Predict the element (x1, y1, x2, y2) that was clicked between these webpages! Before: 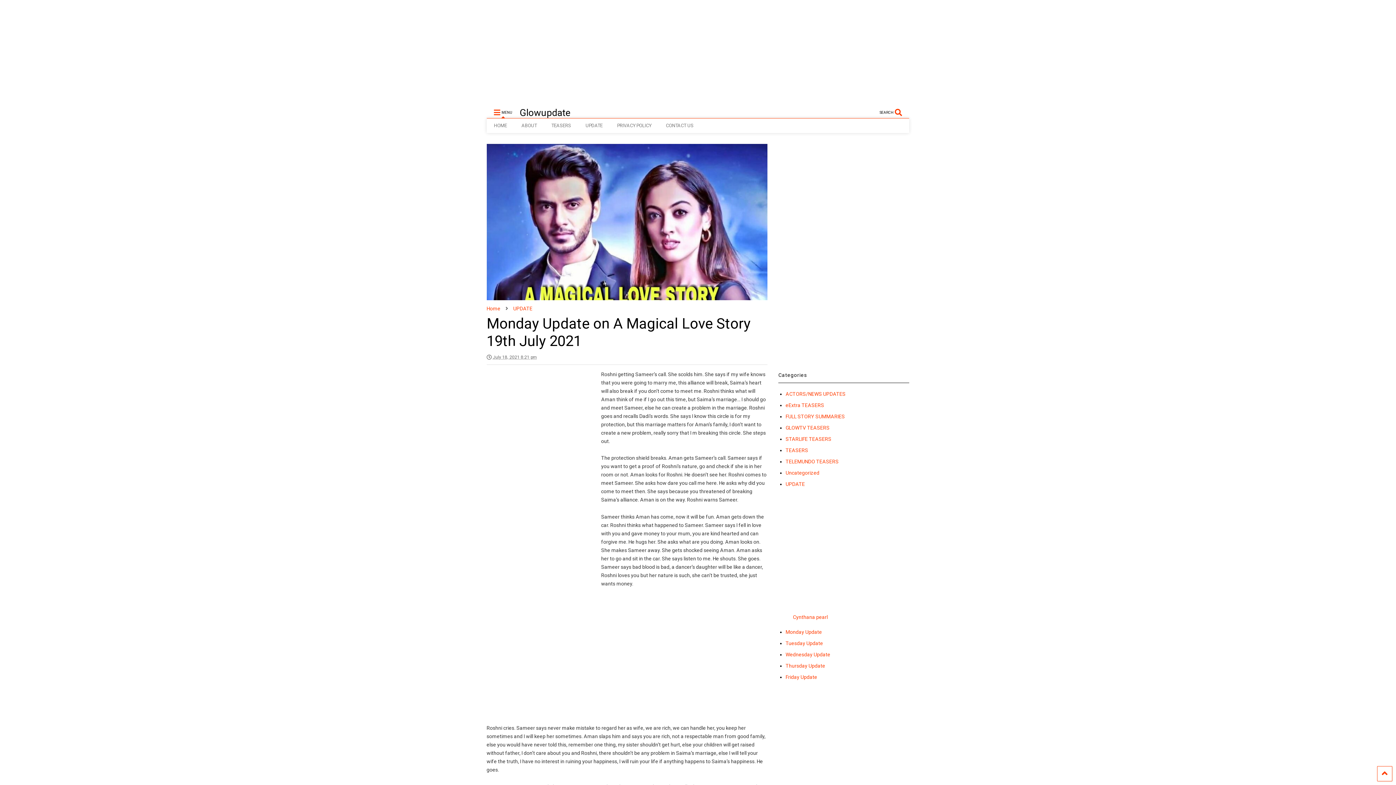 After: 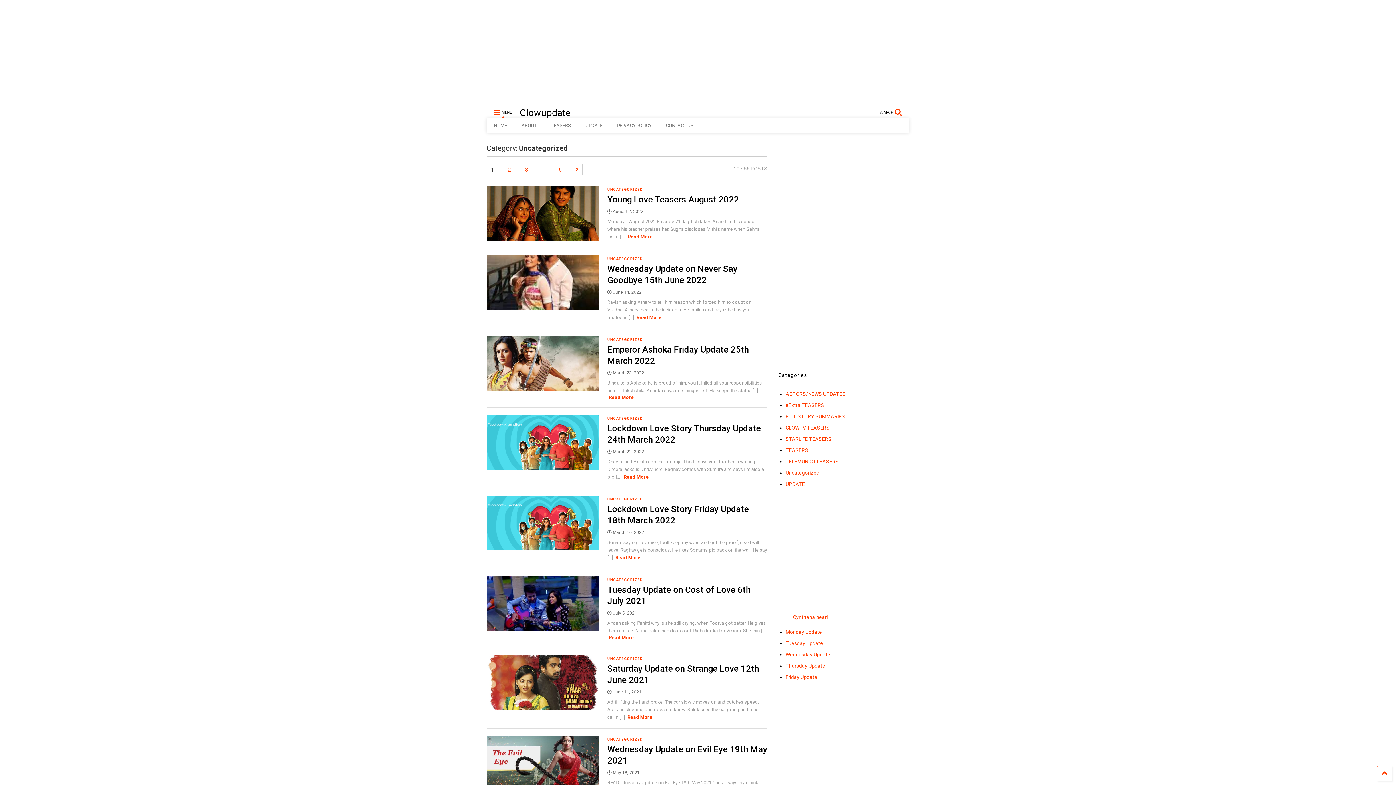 Action: label: Uncategorized bbox: (785, 470, 819, 476)